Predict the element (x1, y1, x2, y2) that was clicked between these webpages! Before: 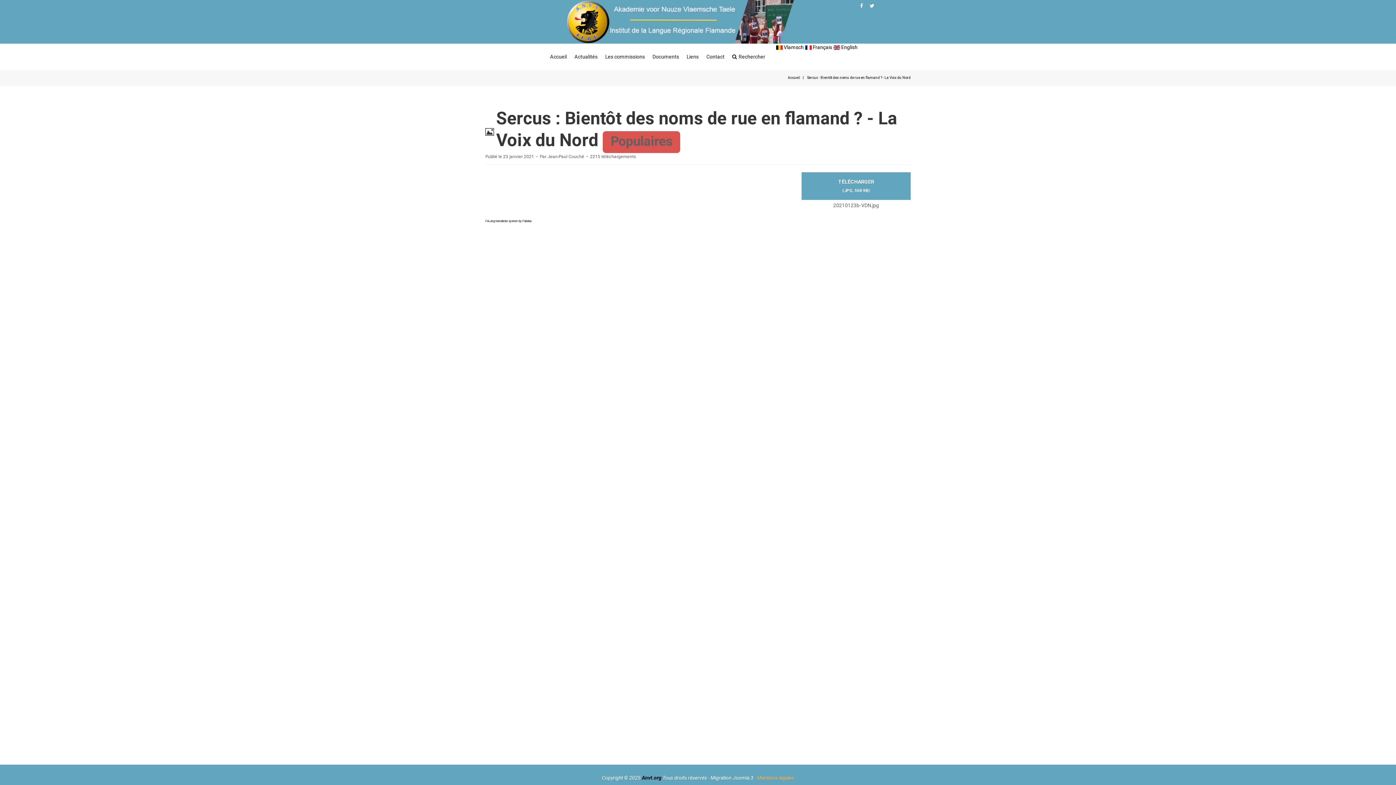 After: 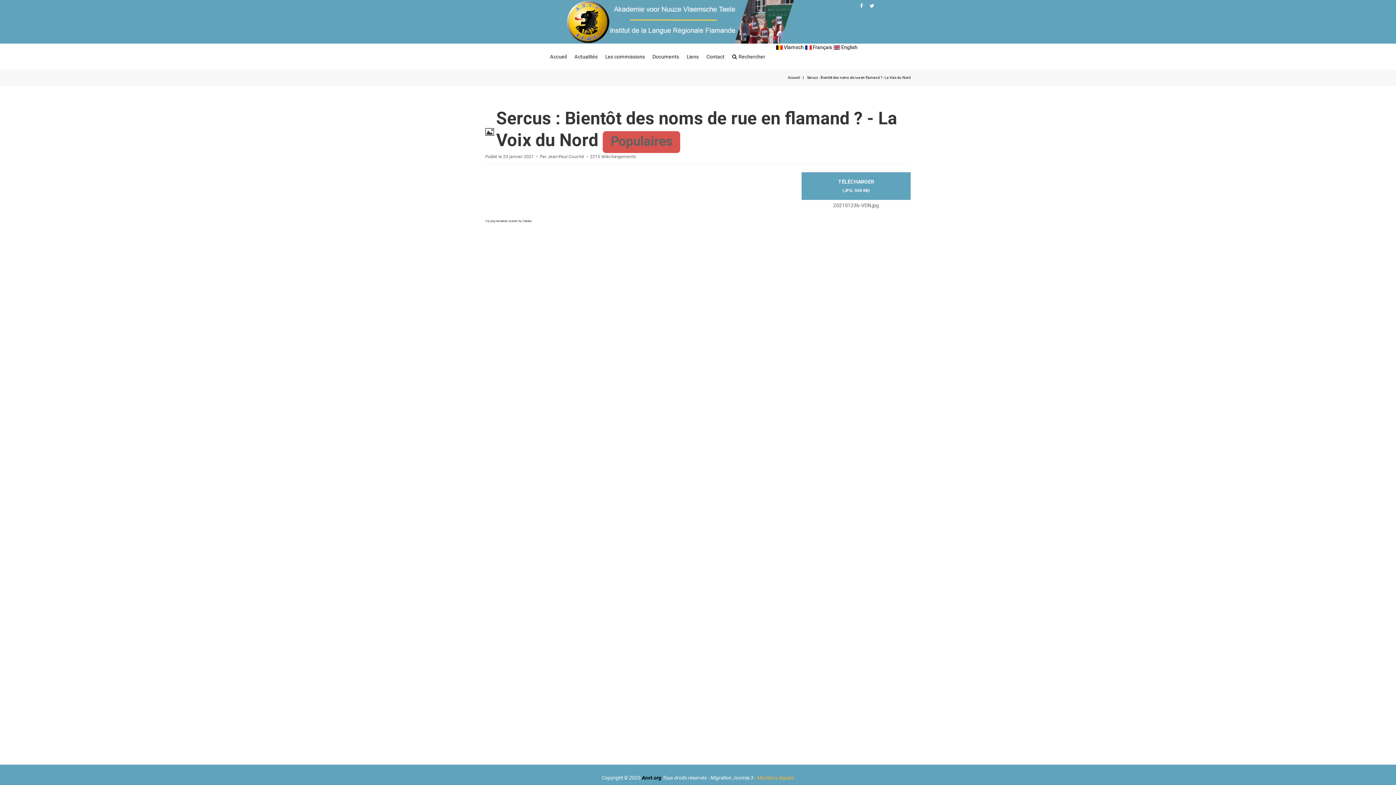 Action: bbox: (485, 219, 531, 222) label: FaLang translation system by Faboba